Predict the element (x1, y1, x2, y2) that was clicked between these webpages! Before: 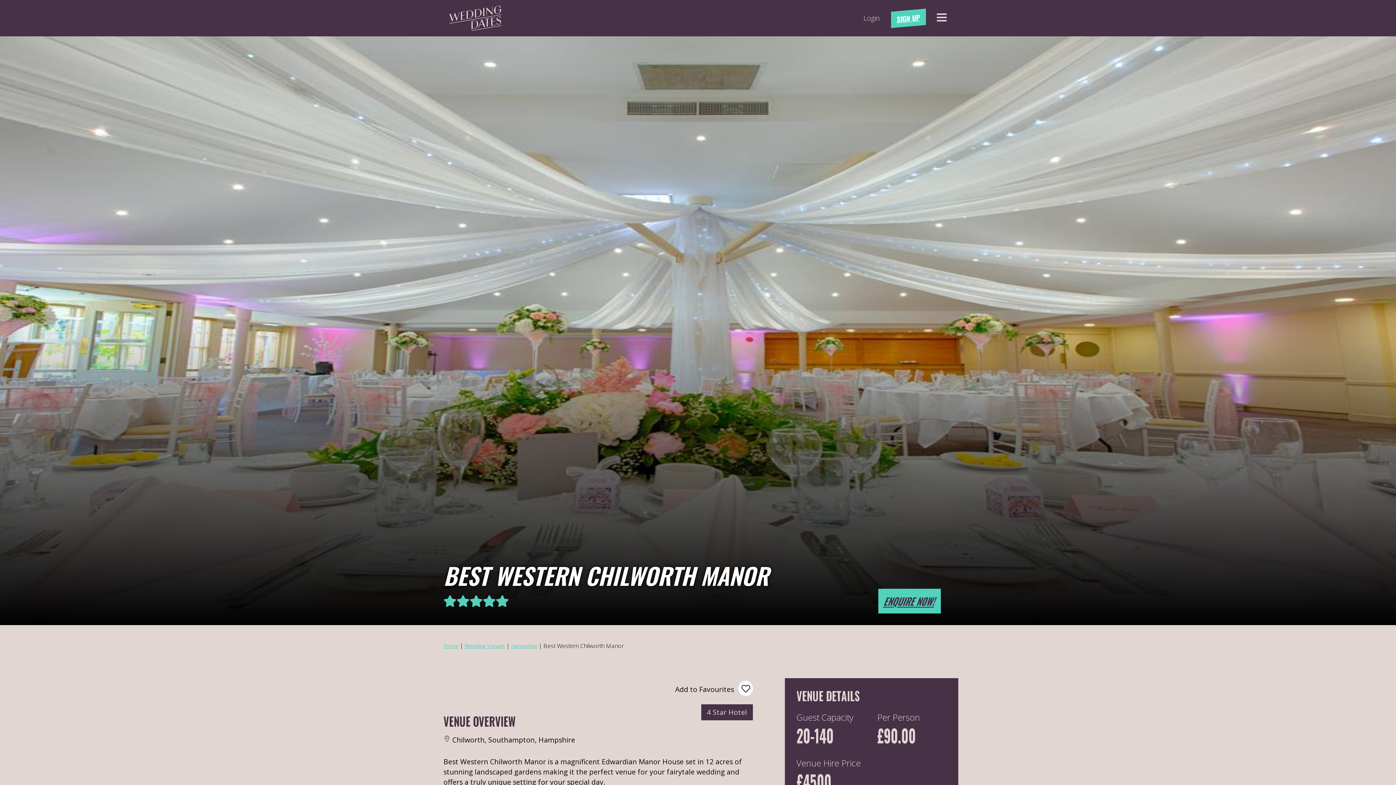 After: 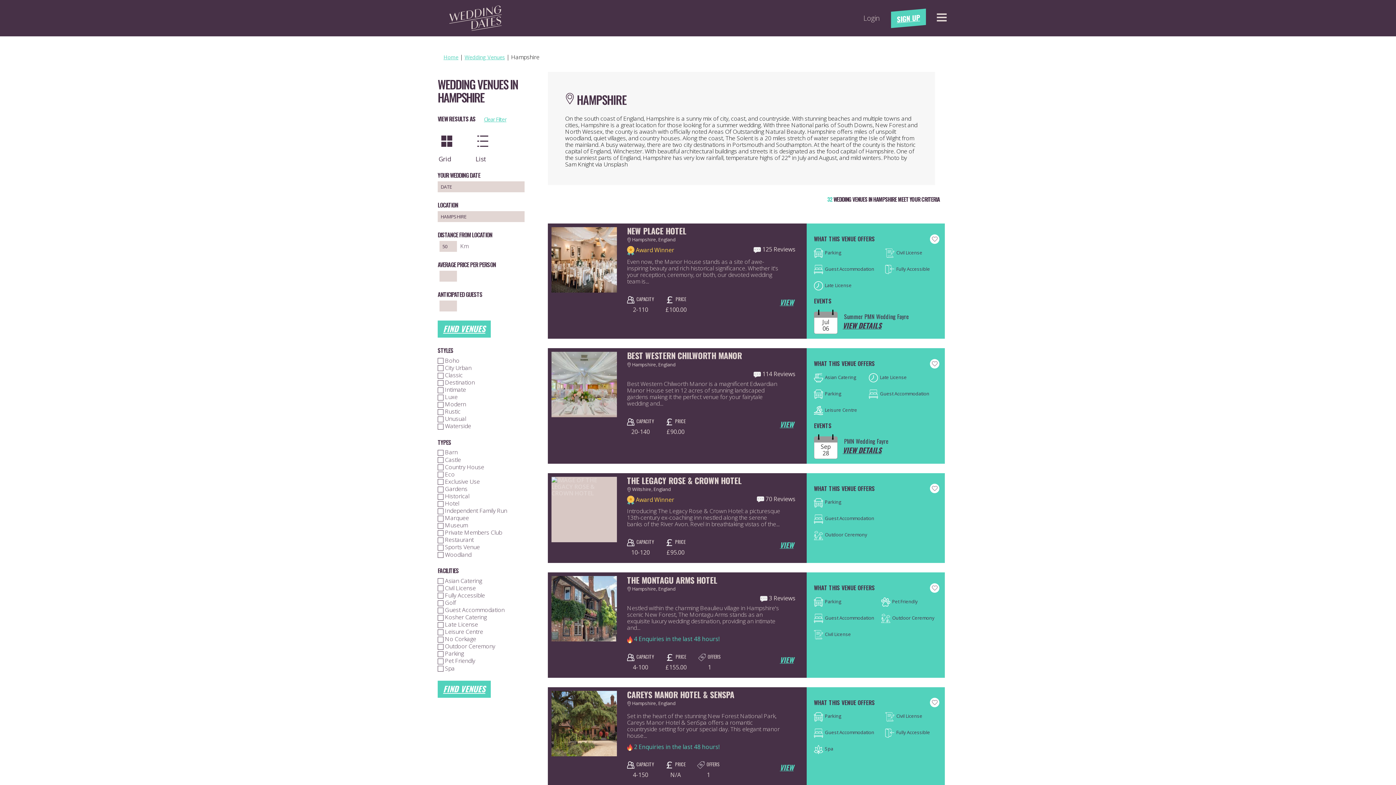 Action: label: Hampshire bbox: (511, 642, 537, 649)